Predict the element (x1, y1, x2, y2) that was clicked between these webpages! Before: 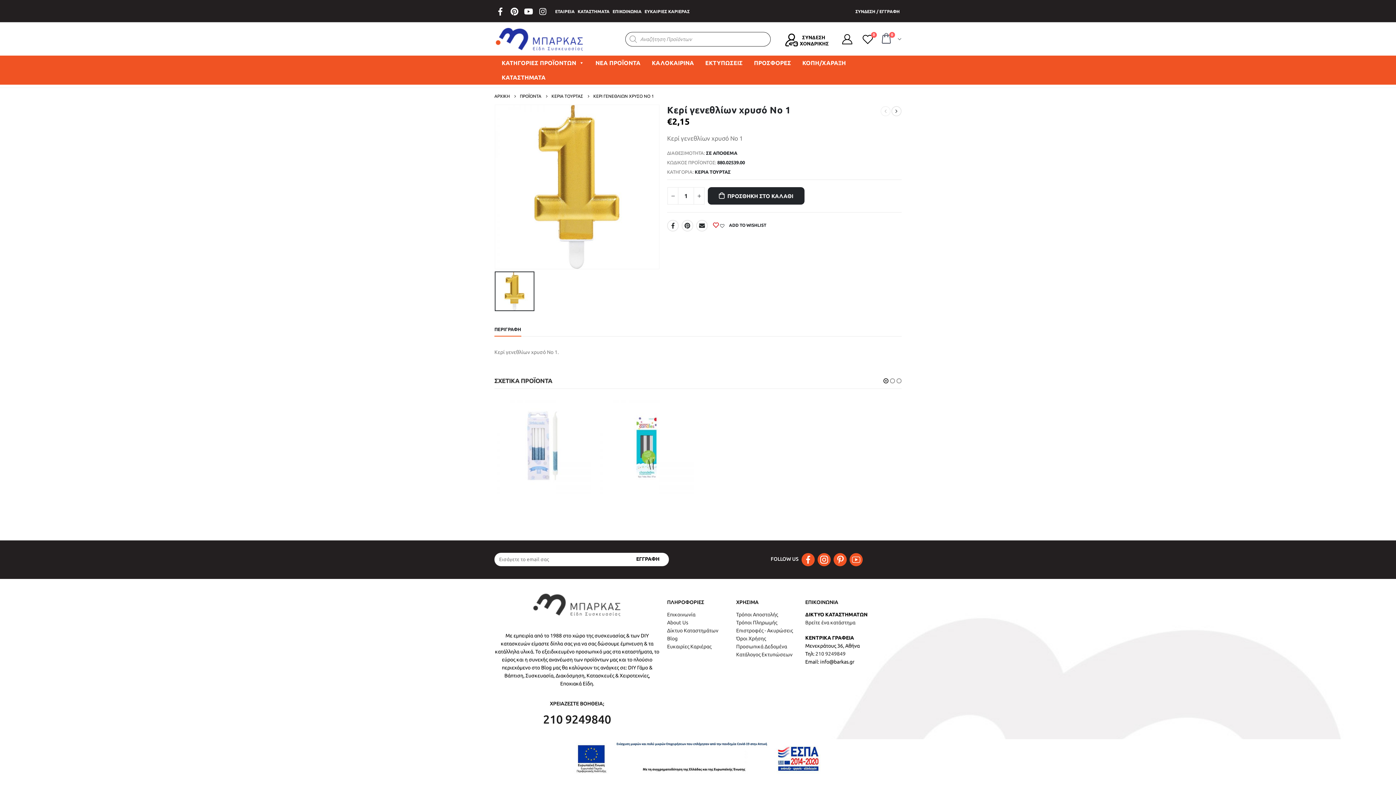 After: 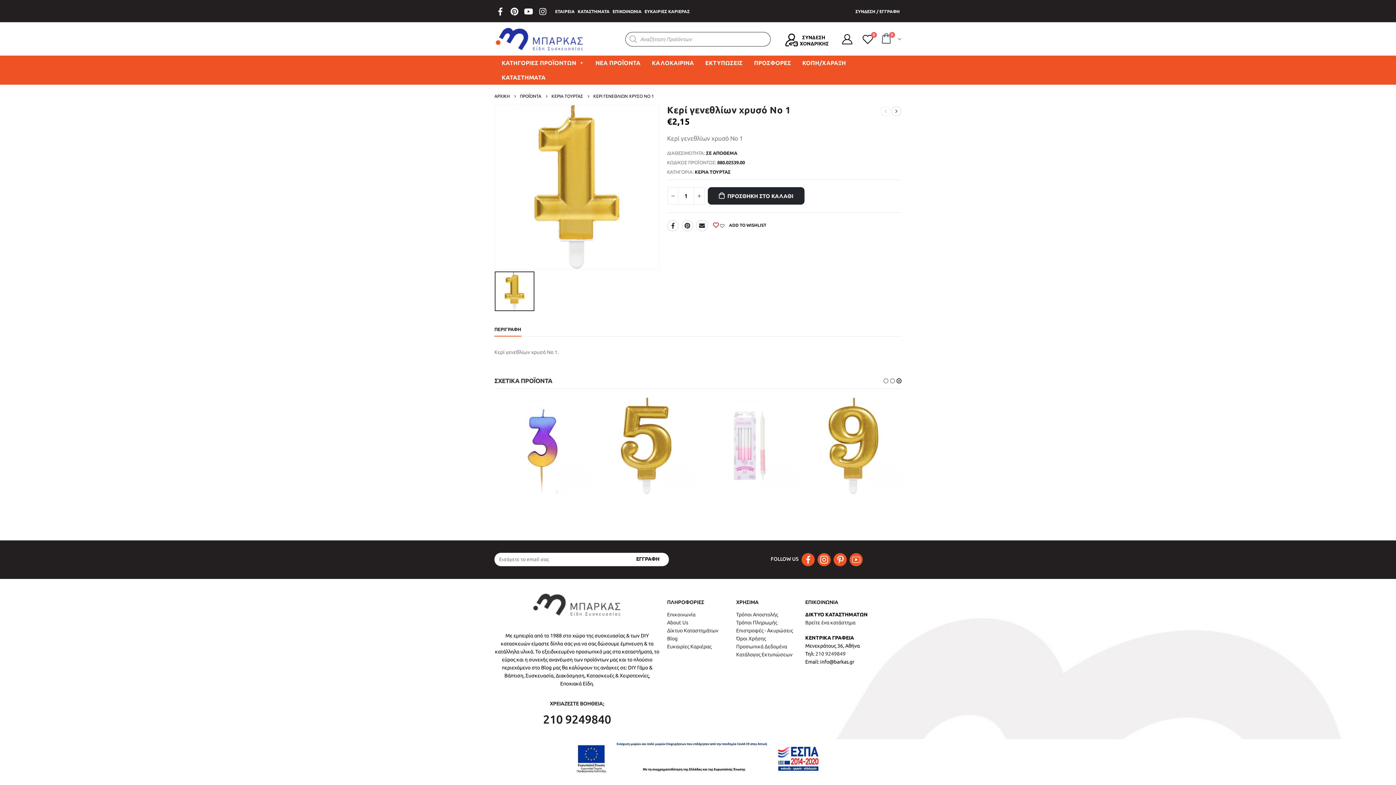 Action: bbox: (896, 376, 902, 385)